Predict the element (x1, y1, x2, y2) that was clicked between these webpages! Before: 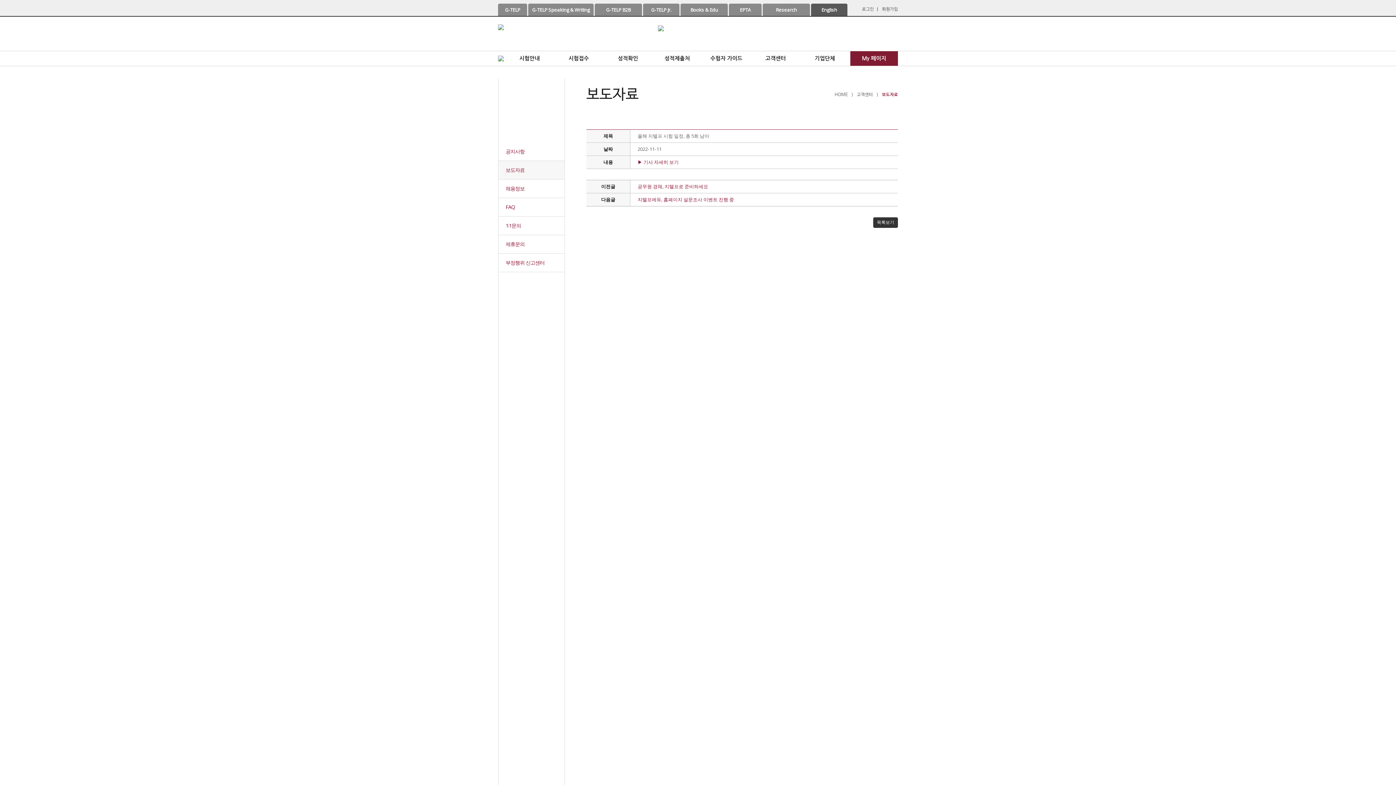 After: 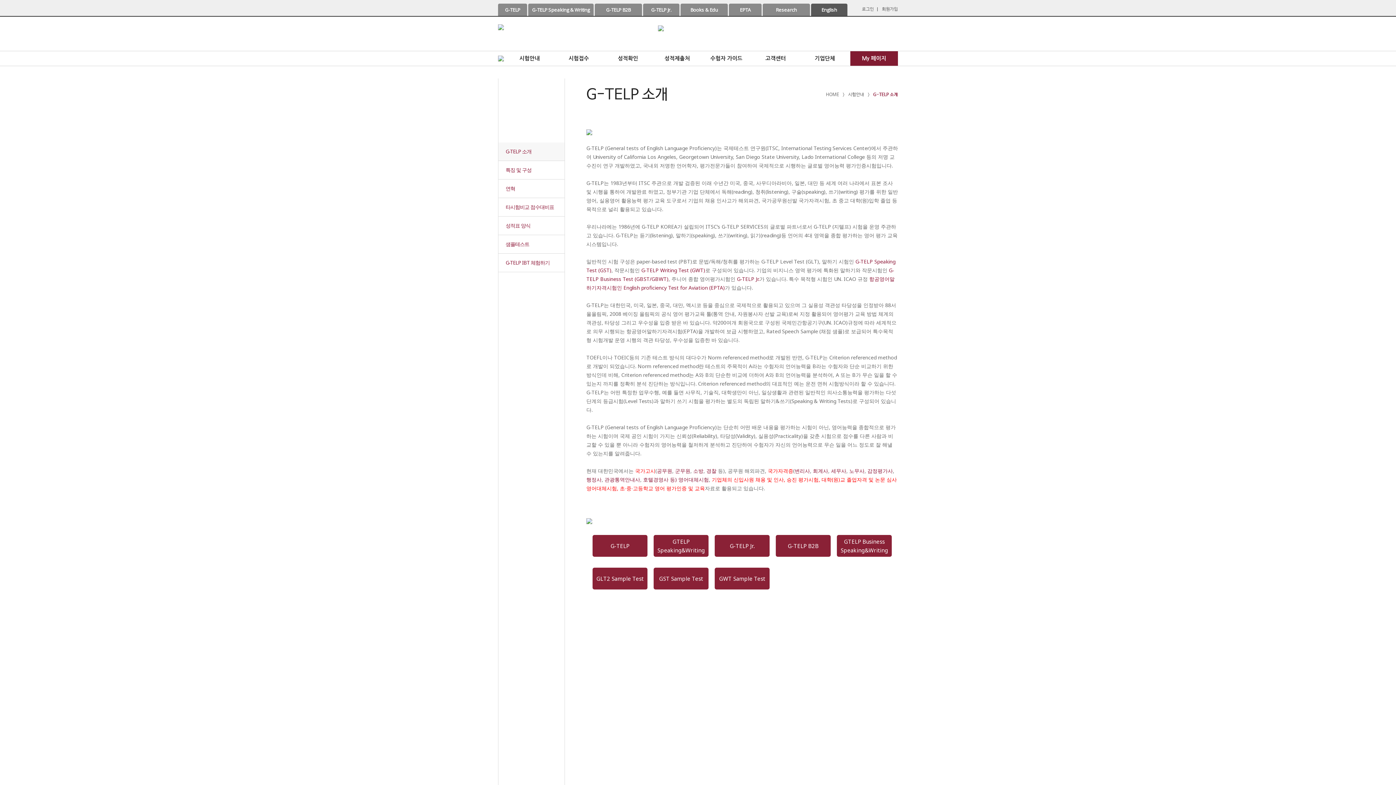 Action: label: G-TELP bbox: (498, 3, 527, 16)